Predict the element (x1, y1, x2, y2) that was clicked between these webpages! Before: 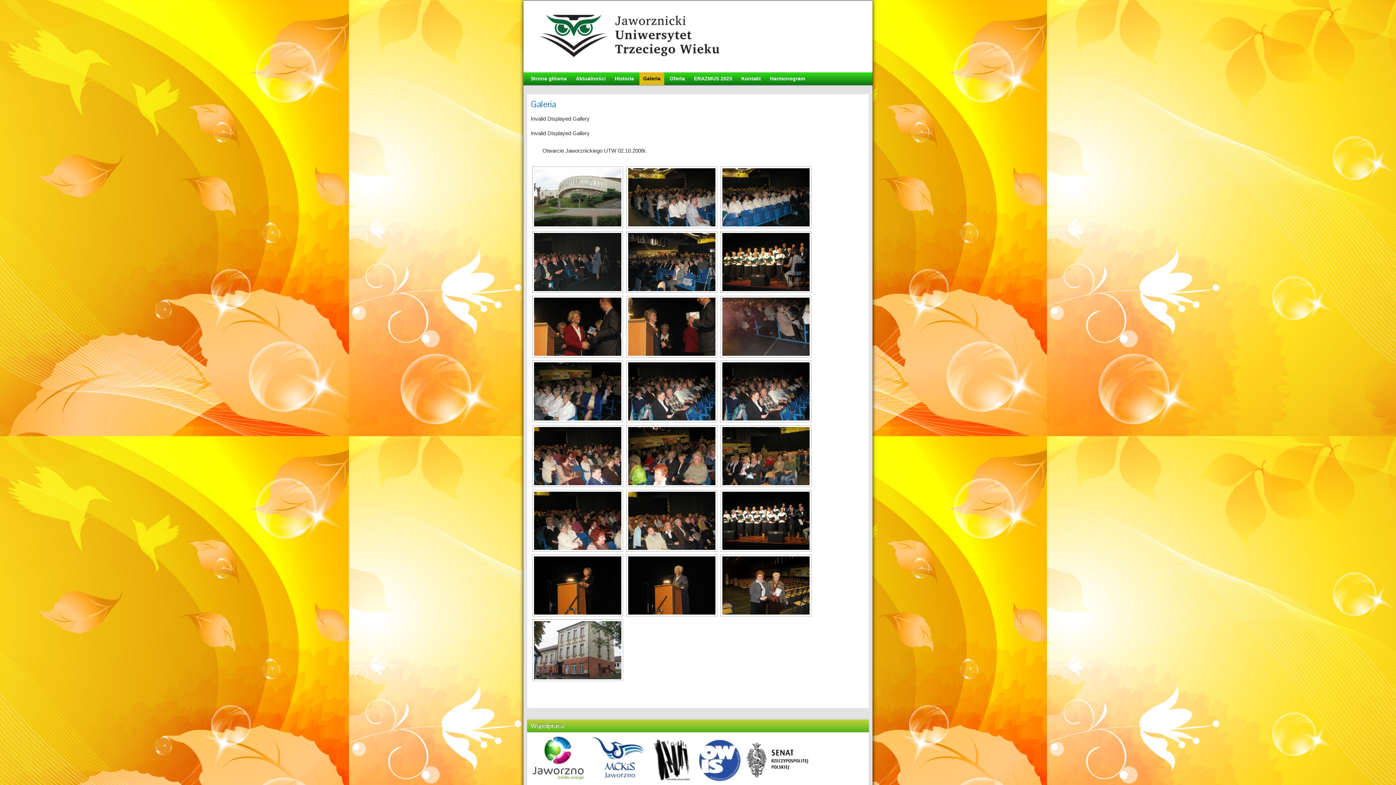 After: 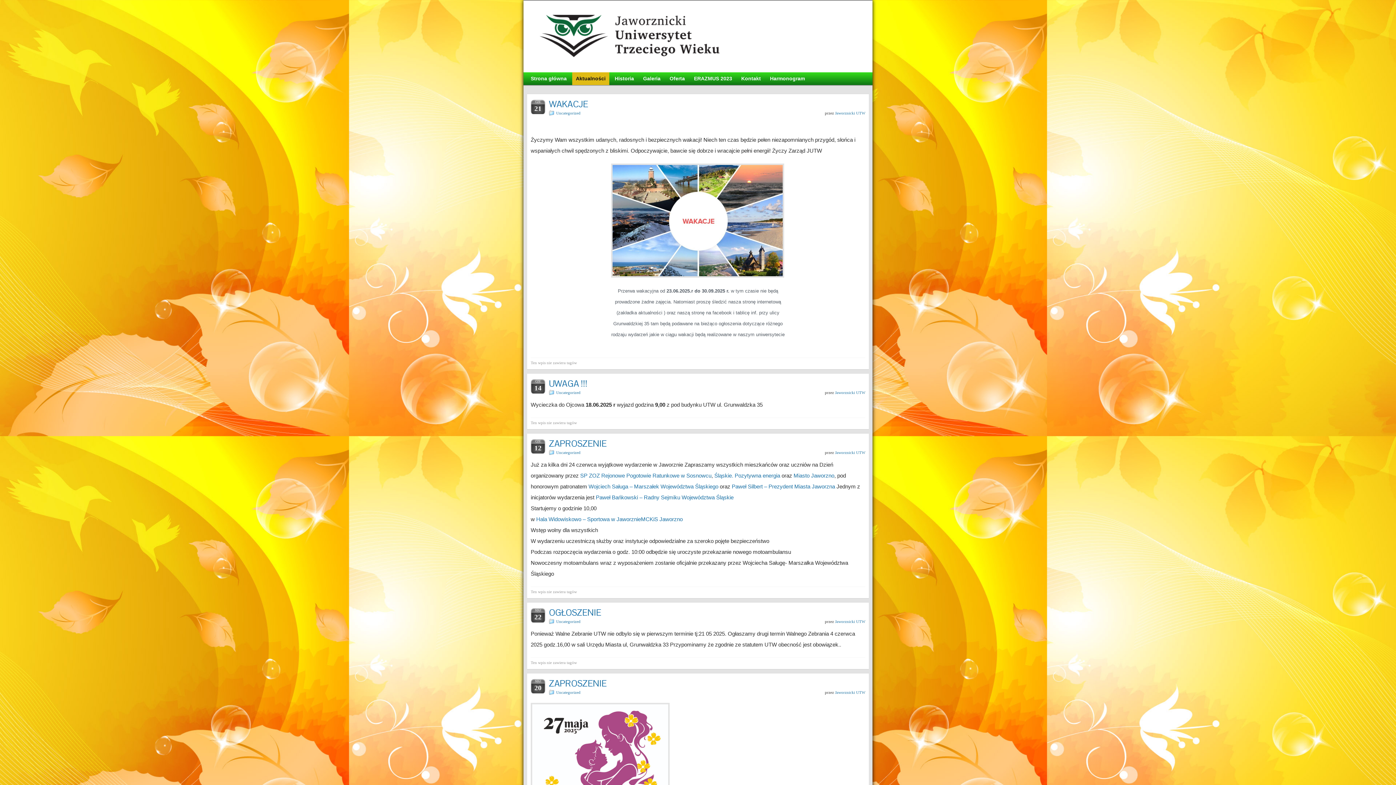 Action: label: Aktualności bbox: (572, 72, 609, 85)